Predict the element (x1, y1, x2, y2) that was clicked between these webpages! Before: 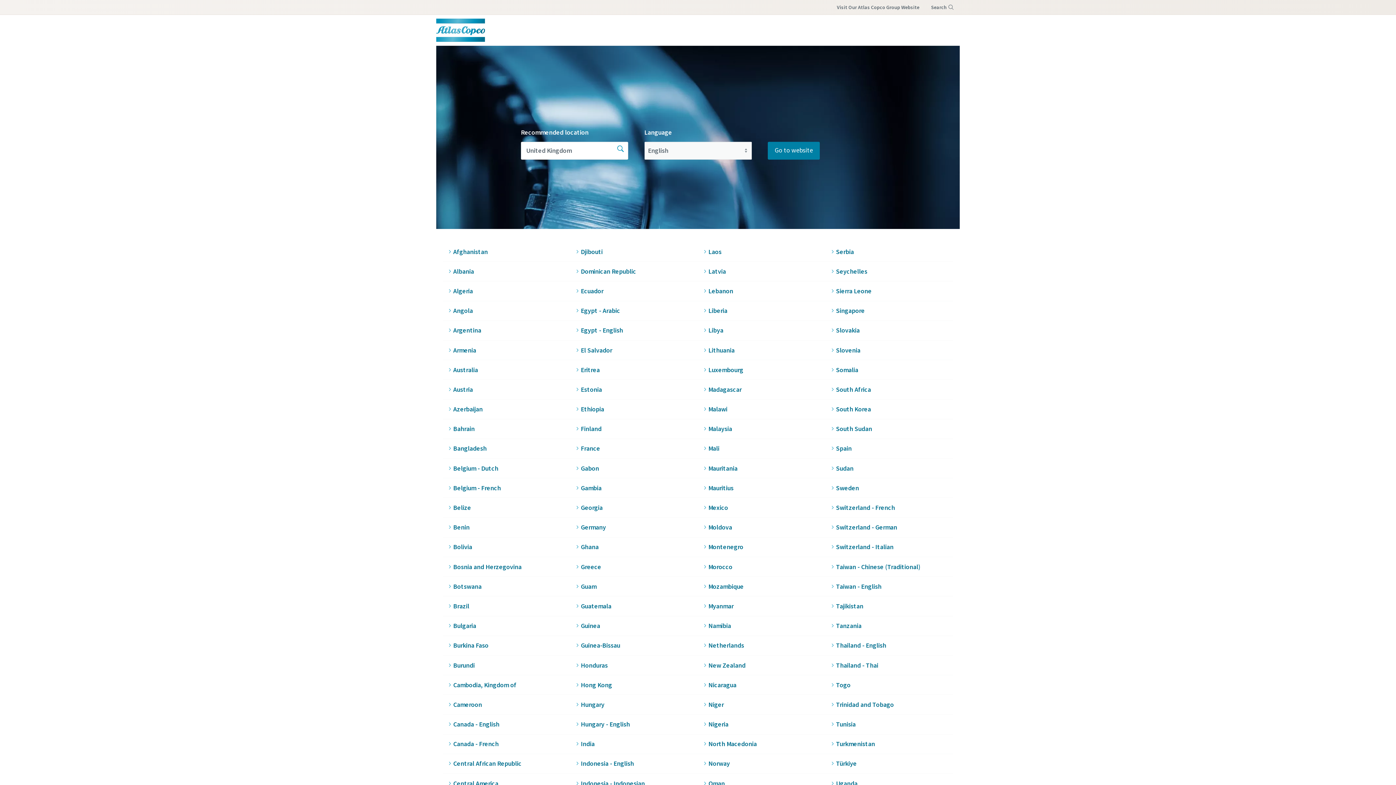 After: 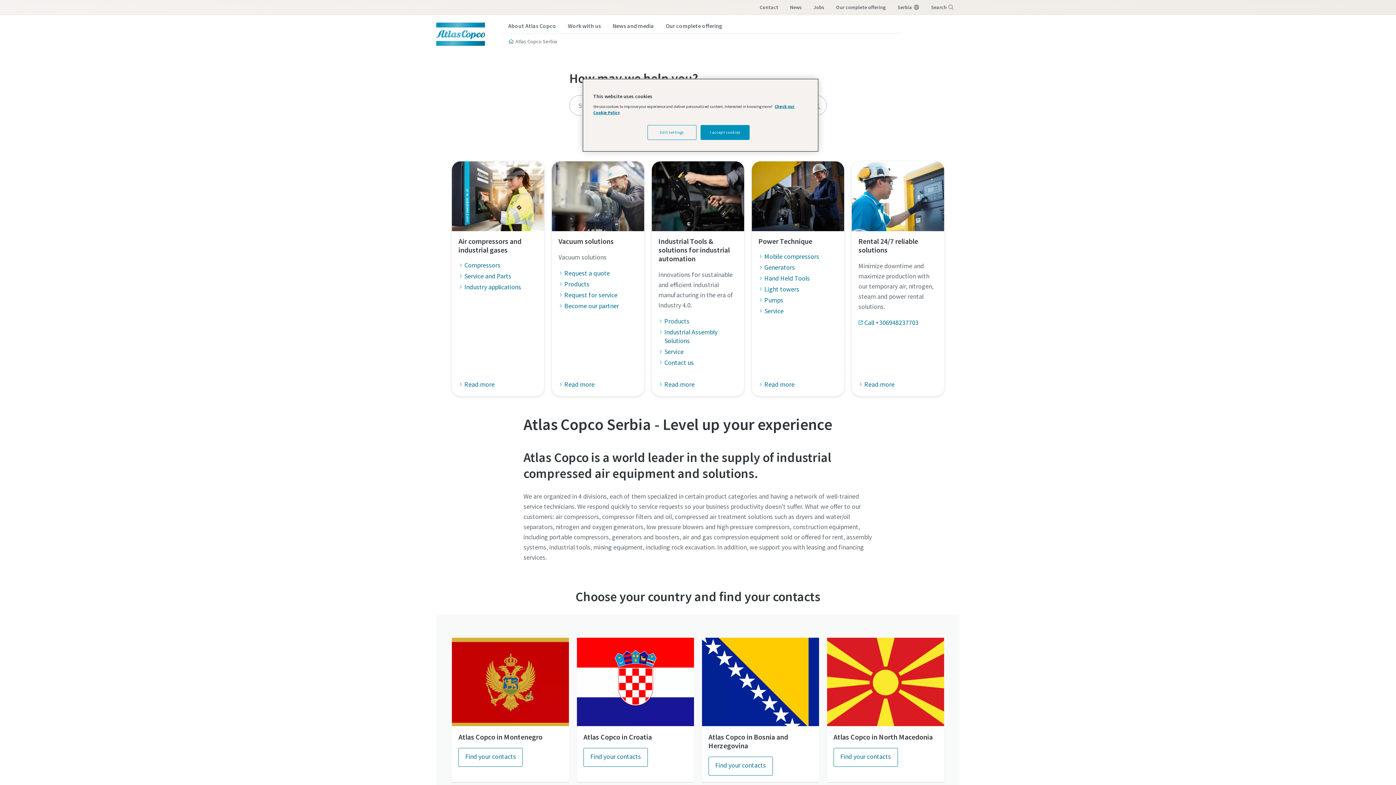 Action: label: Serbia bbox: (830, 247, 854, 256)